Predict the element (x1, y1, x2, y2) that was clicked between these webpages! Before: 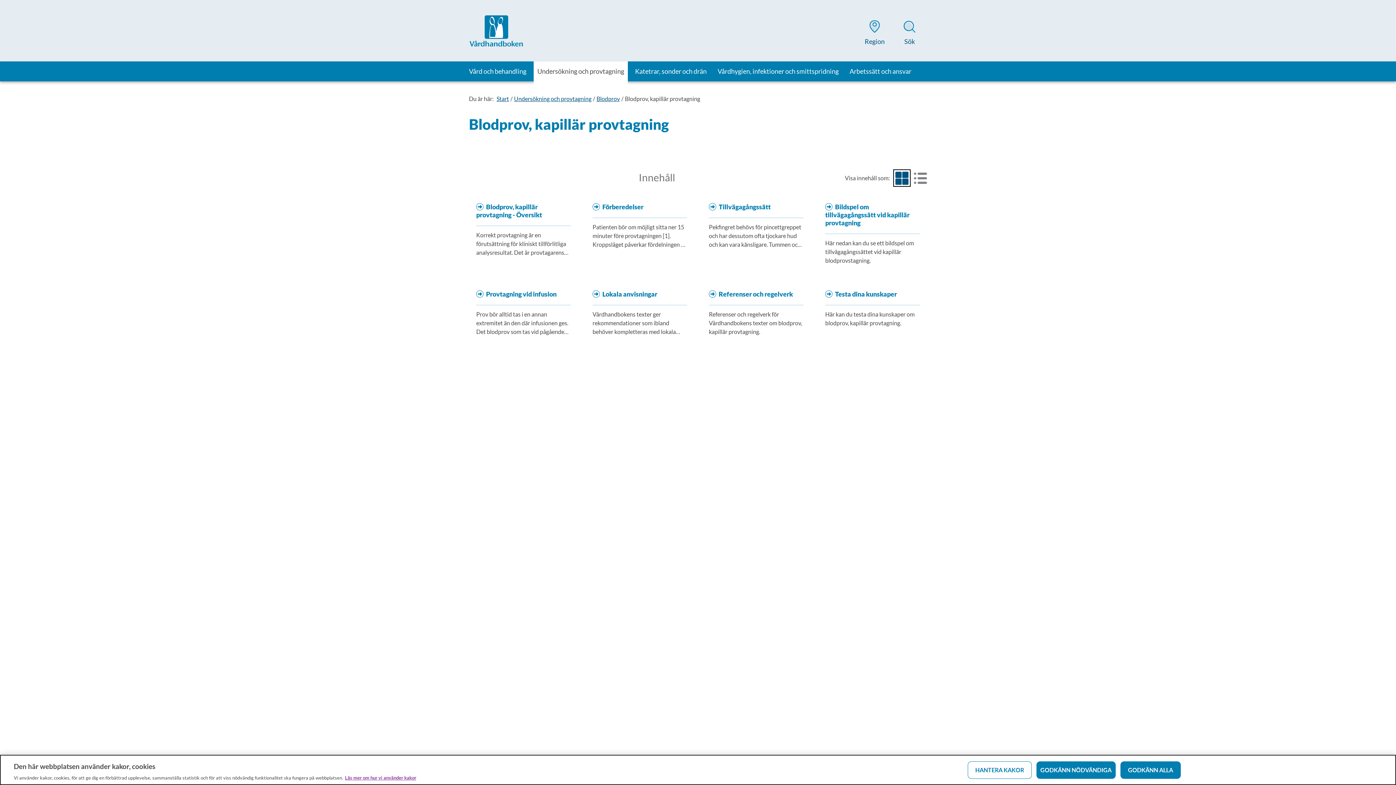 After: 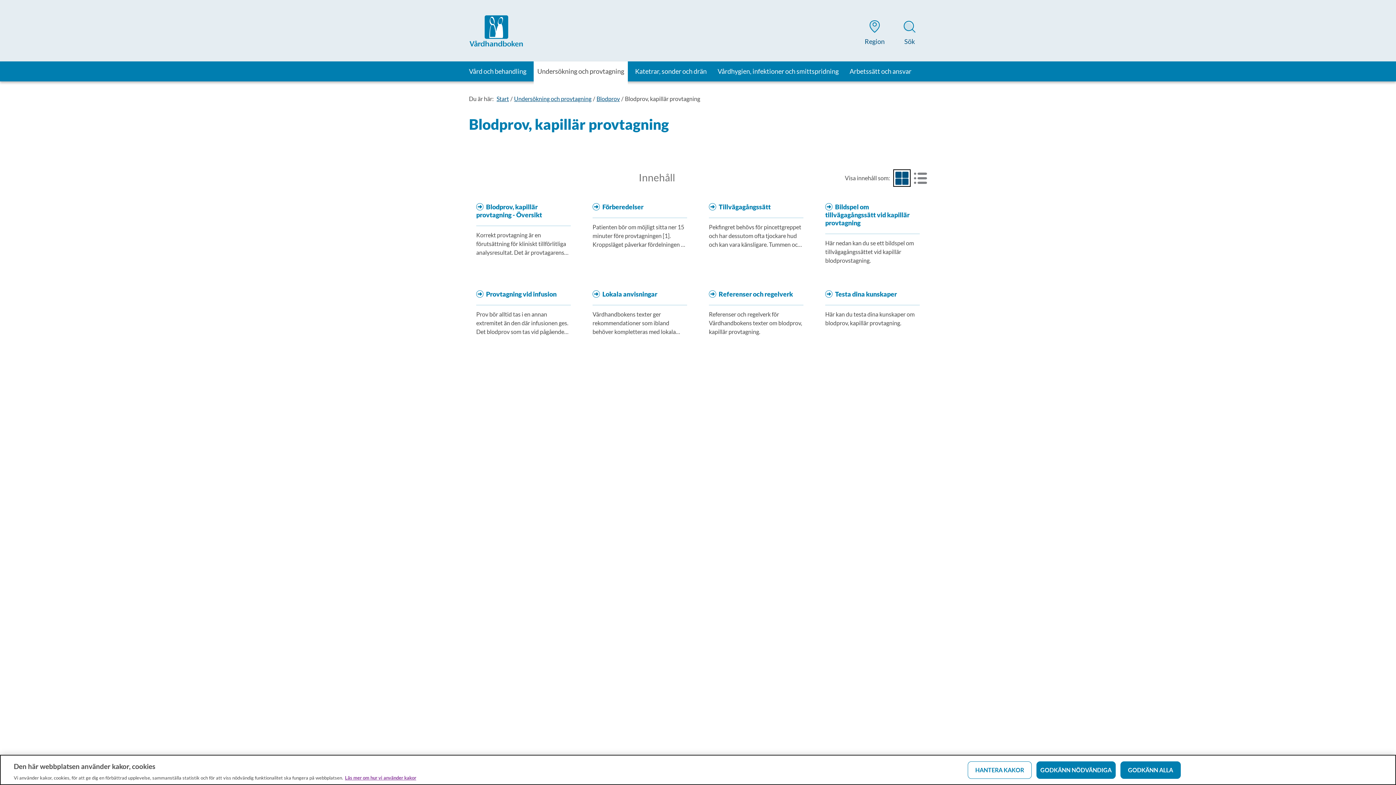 Action: bbox: (625, 94, 700, 103) label: Blodprov, kapillär provtagning